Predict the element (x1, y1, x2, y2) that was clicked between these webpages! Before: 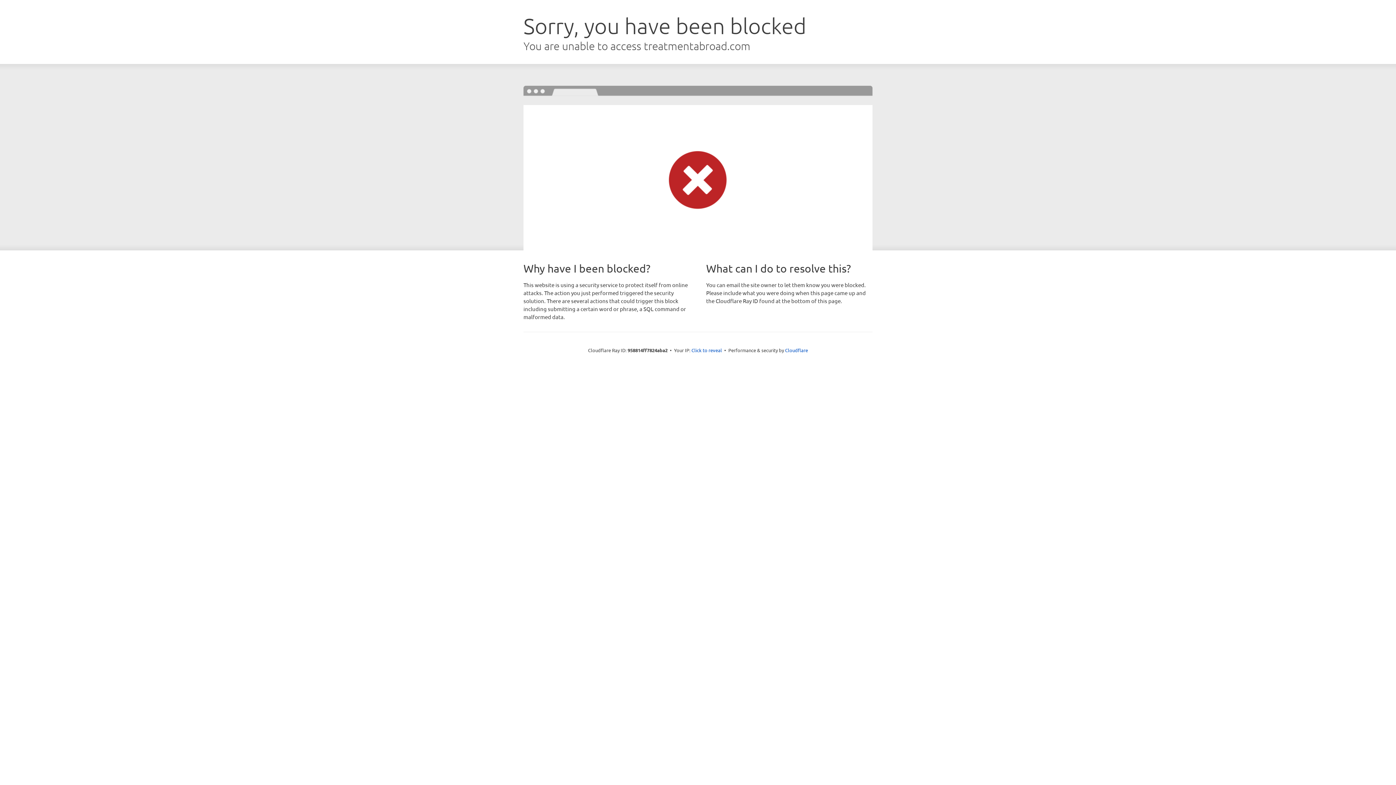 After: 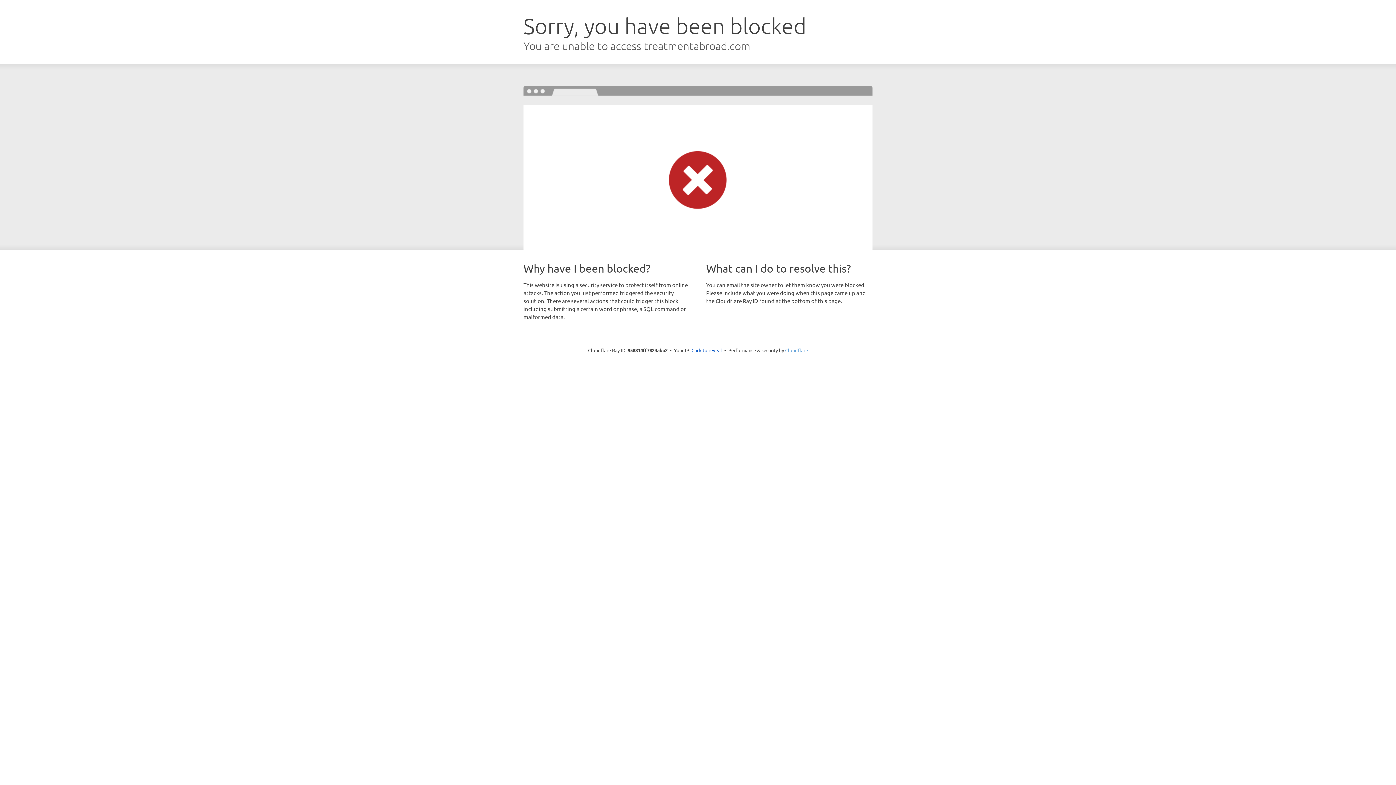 Action: bbox: (785, 347, 808, 353) label: Cloudflare